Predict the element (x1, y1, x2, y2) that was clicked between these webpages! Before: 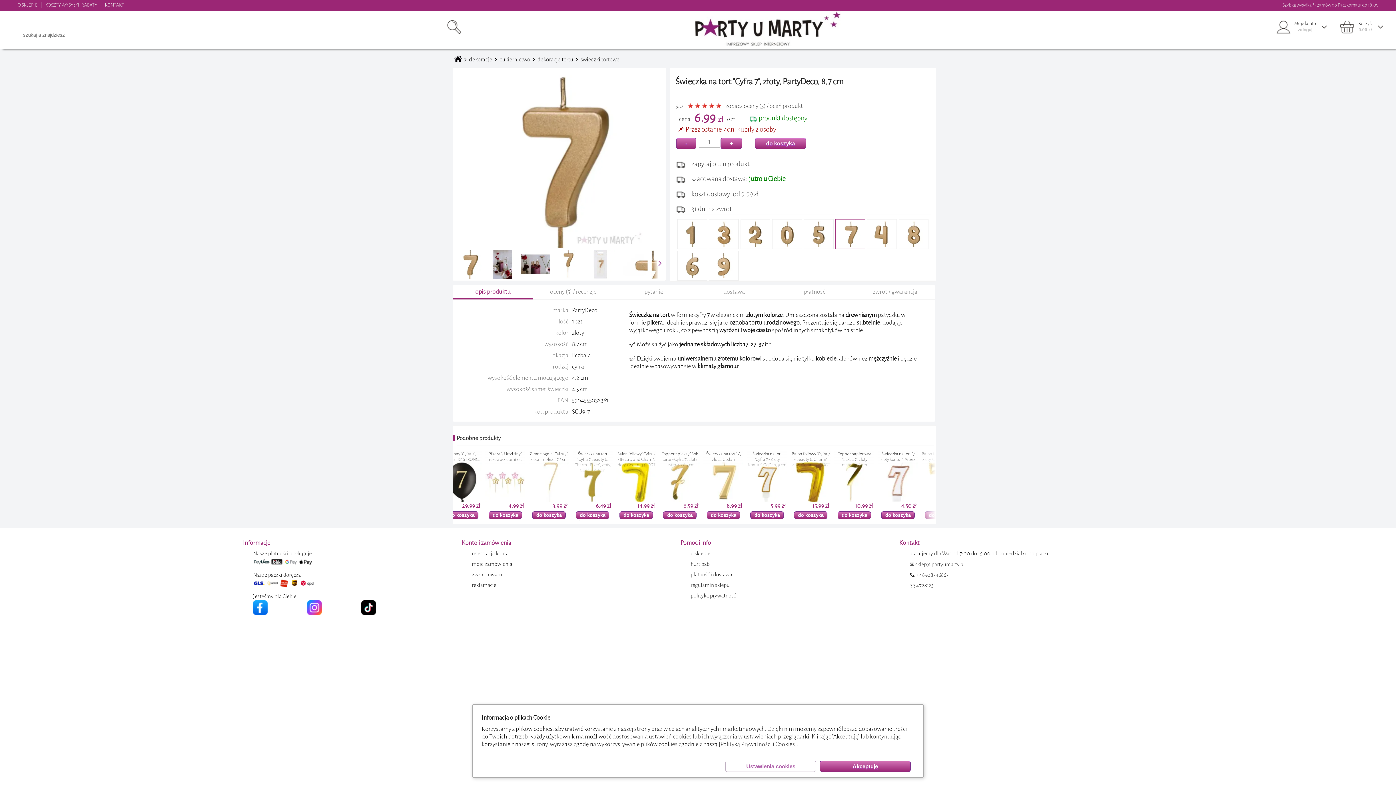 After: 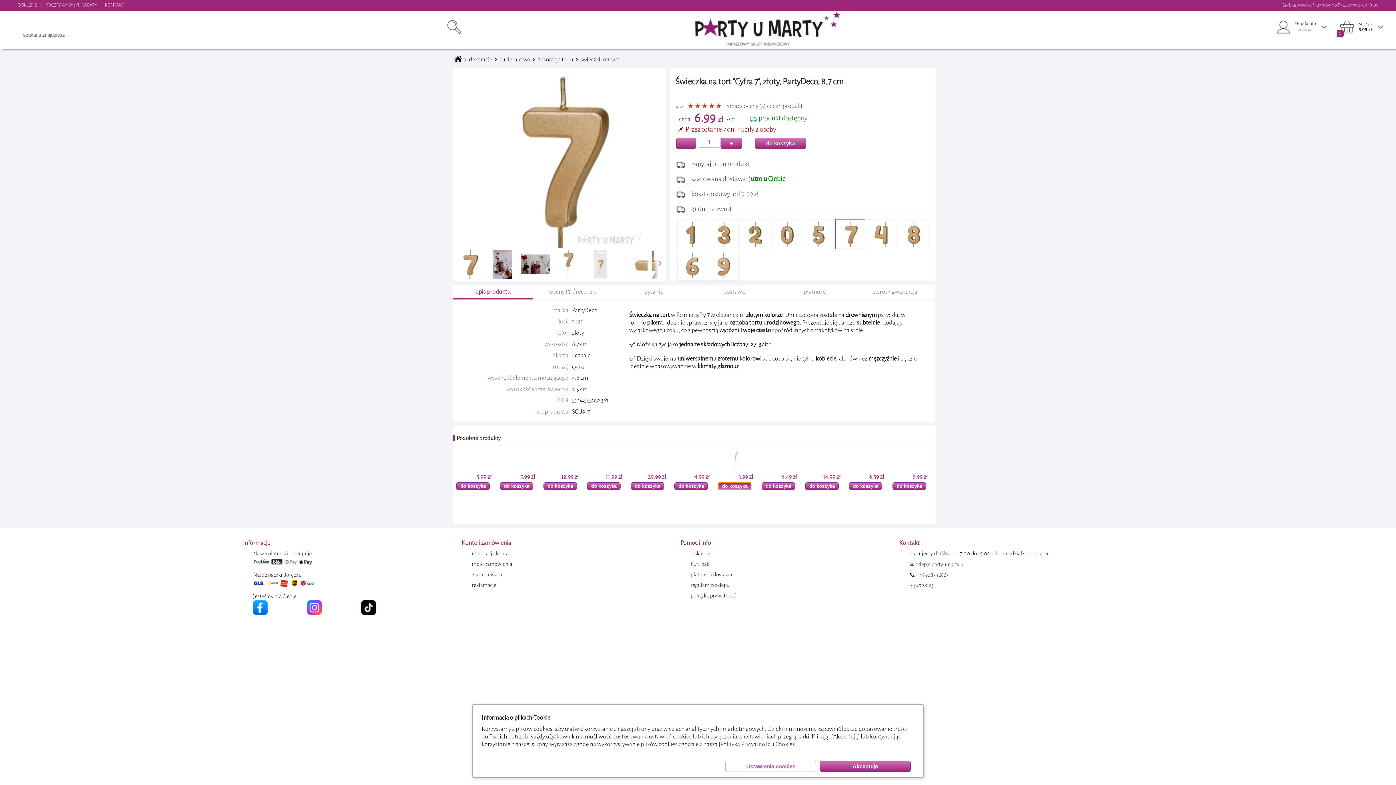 Action: bbox: (892, 511, 926, 519) label: do koszyka